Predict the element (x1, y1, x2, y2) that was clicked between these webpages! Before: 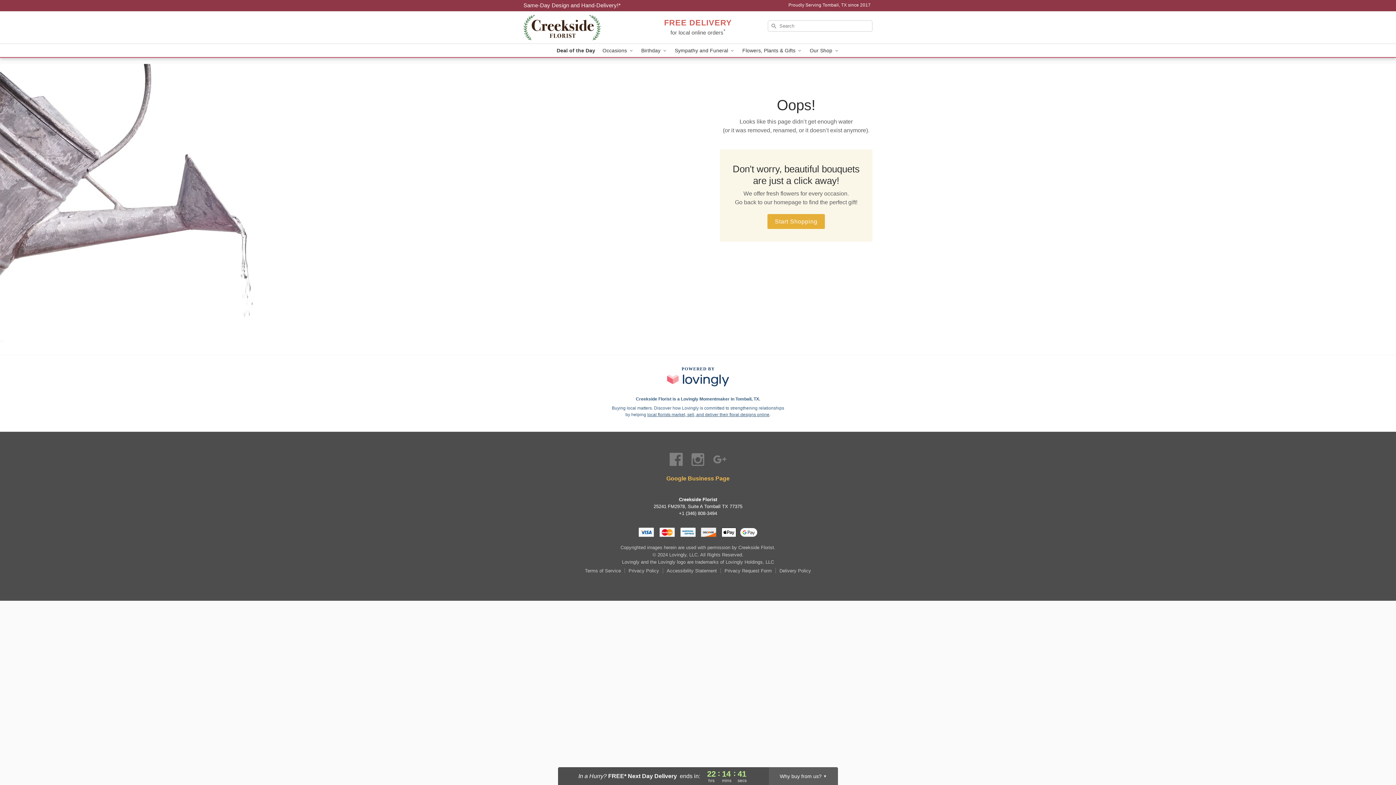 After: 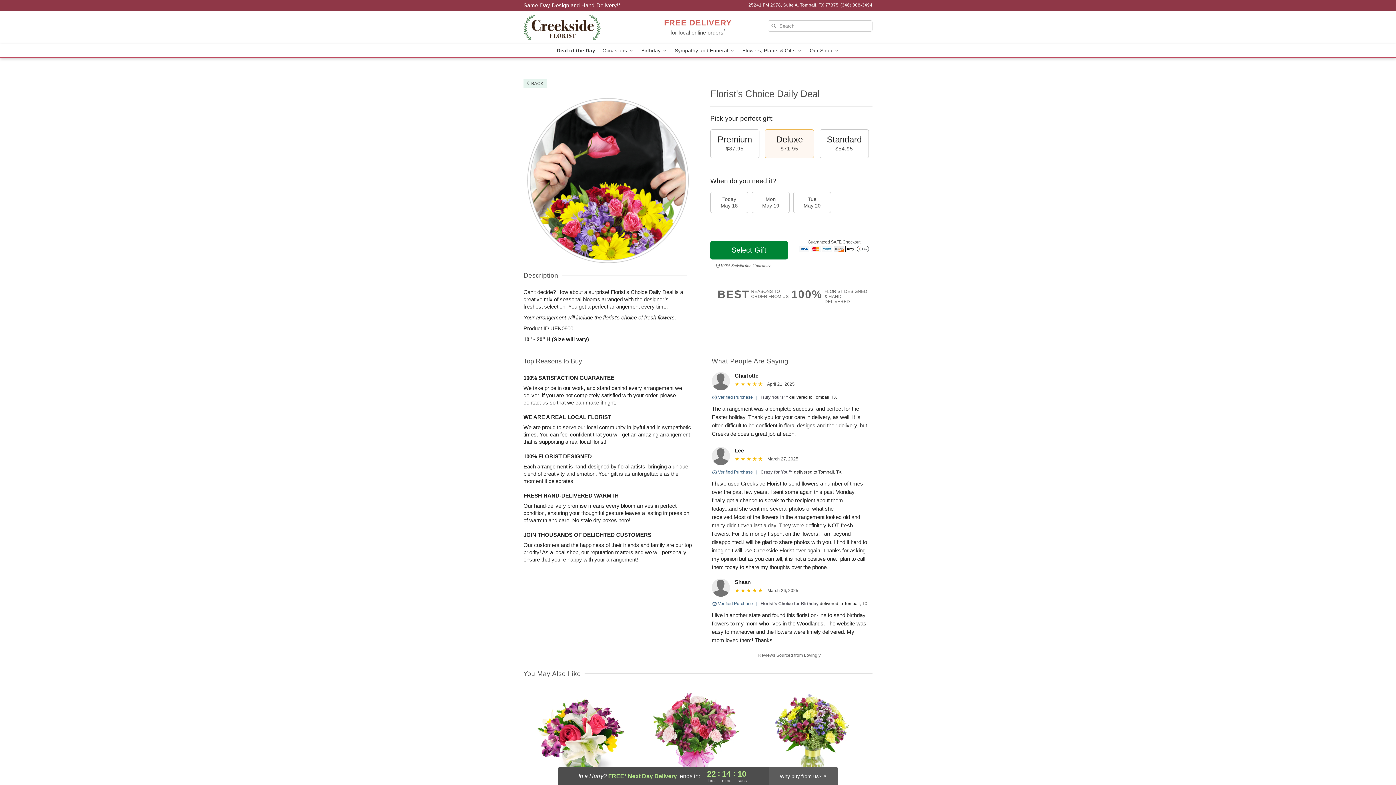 Action: bbox: (553, 44, 599, 57) label: Deal of the Day